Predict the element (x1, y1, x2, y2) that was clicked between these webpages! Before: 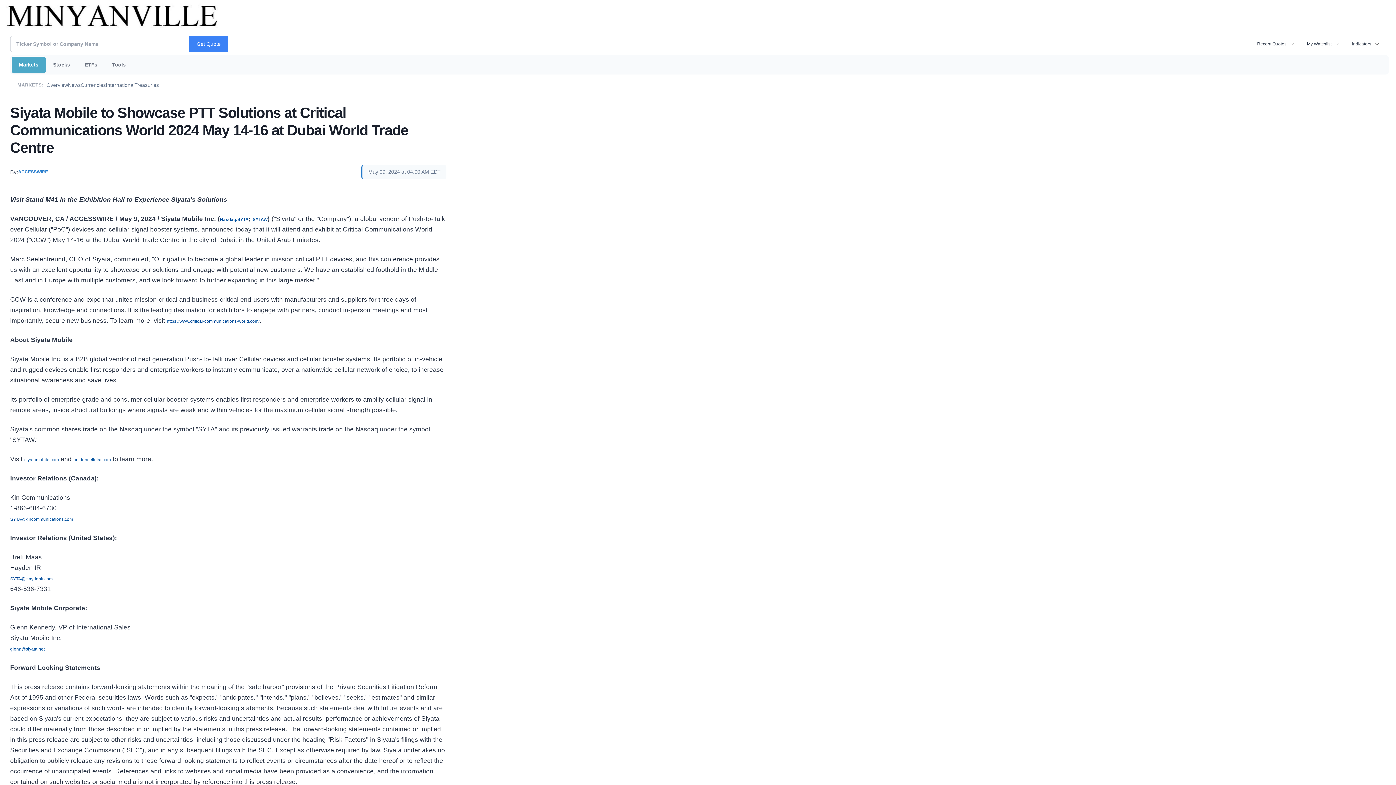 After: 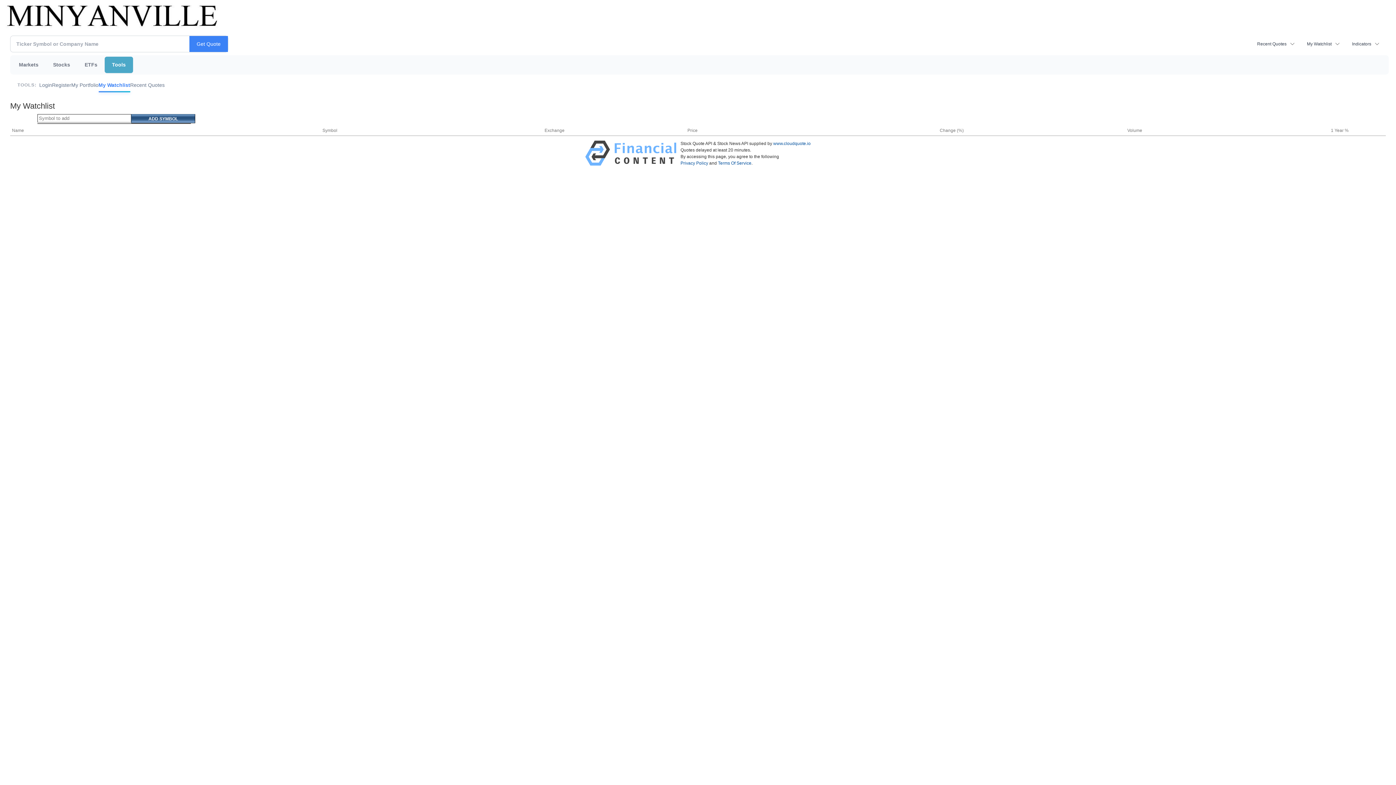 Action: bbox: (1301, 37, 1346, 50) label: My Watchlist